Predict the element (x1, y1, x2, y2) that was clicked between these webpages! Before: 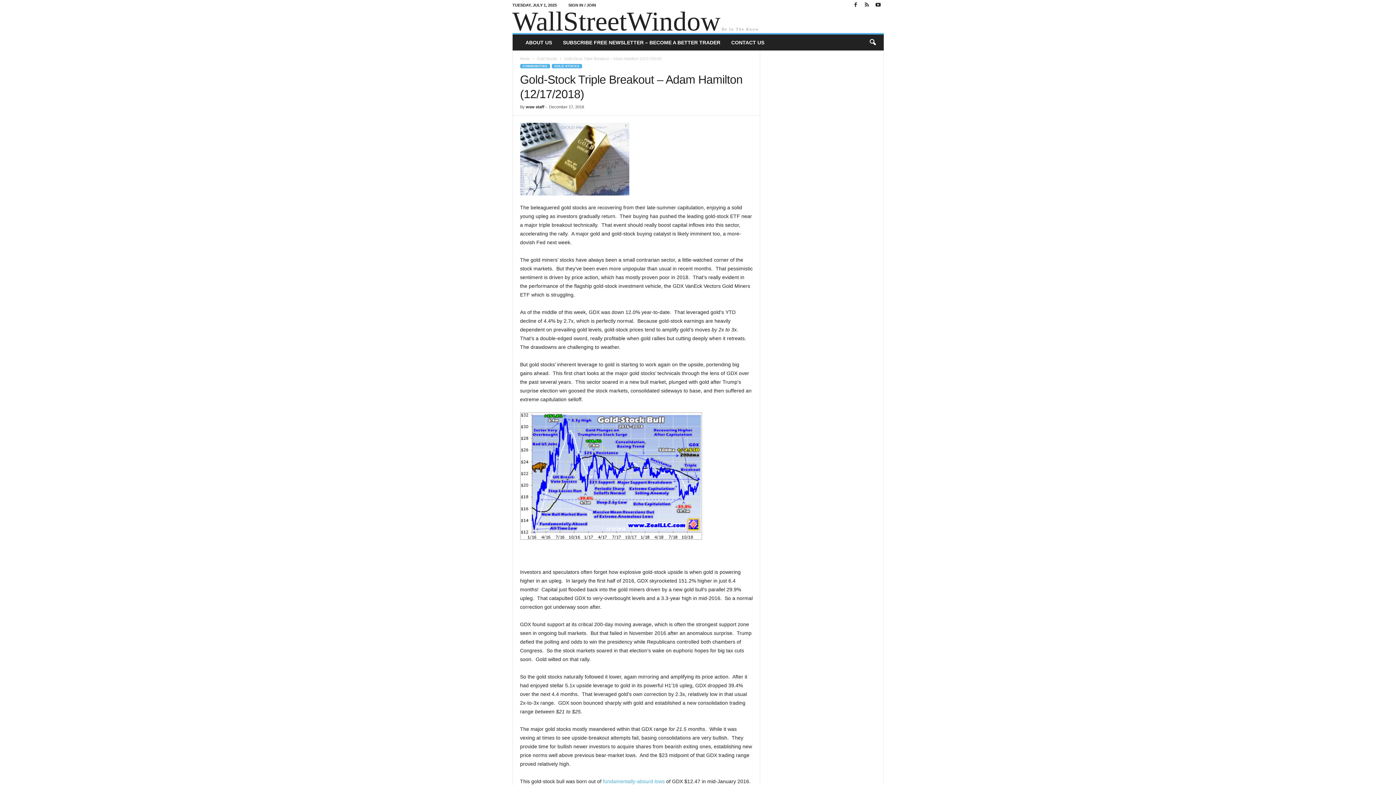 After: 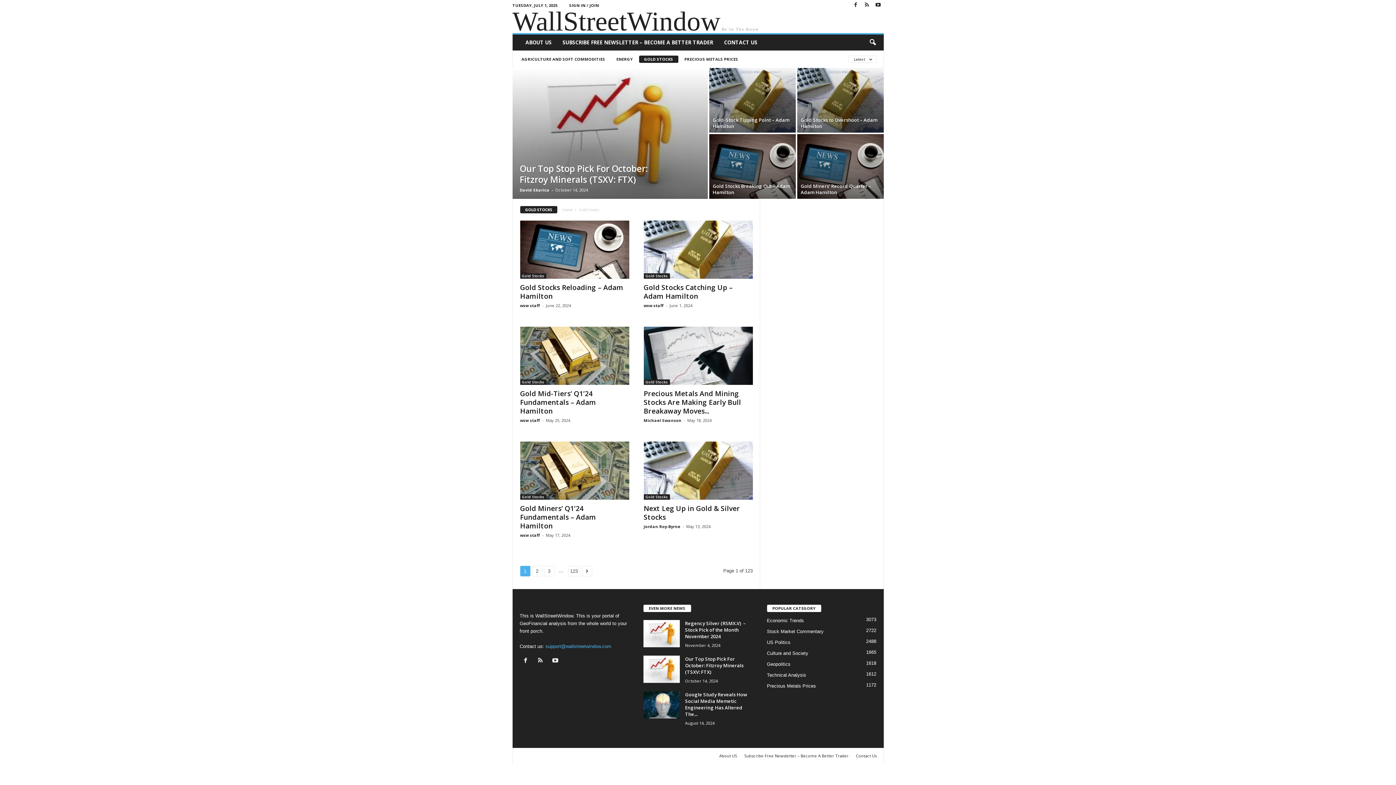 Action: label: GOLD STOCKS bbox: (551, 64, 582, 68)